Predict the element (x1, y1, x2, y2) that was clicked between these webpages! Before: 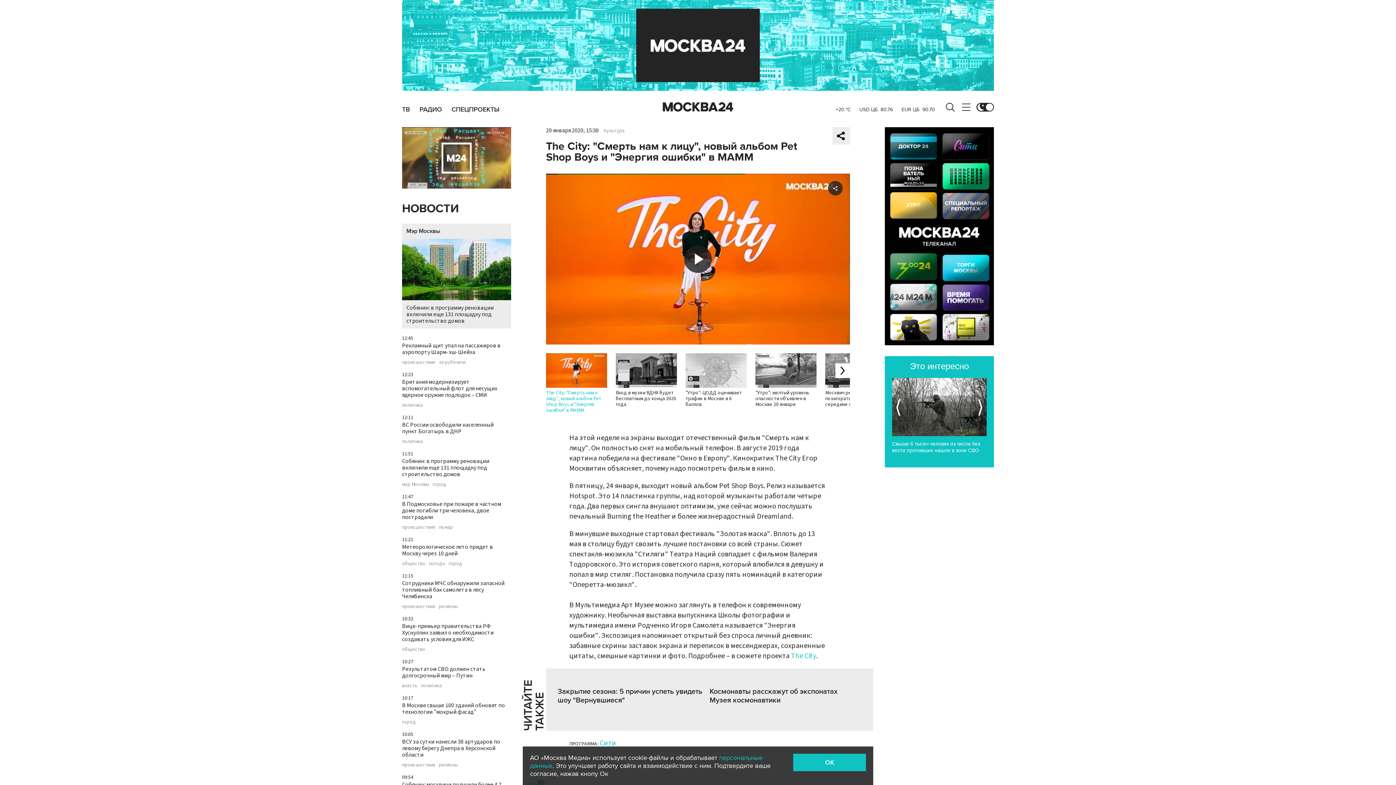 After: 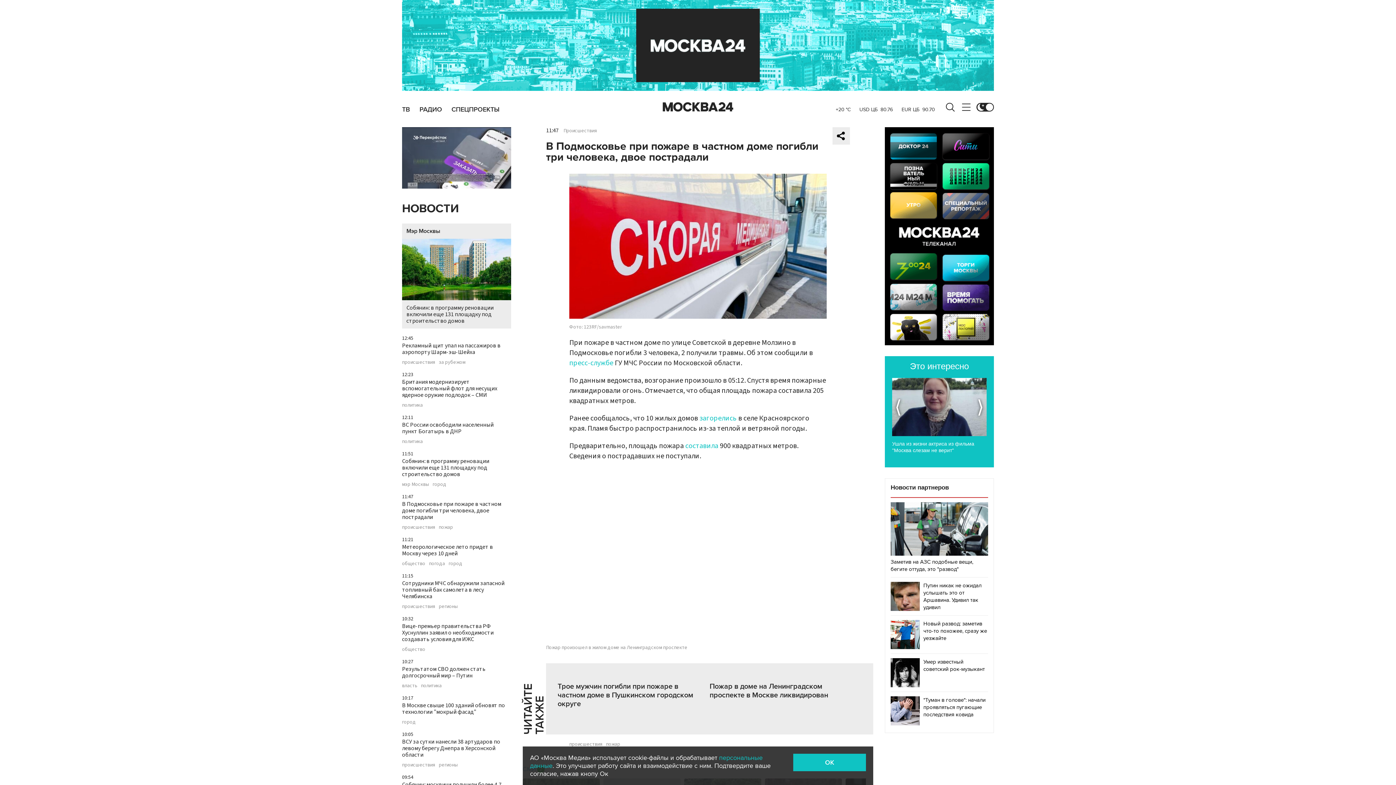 Action: label: В Подмосковье при пожаре в частном доме погибли три человека, двое пострадали bbox: (402, 500, 501, 521)